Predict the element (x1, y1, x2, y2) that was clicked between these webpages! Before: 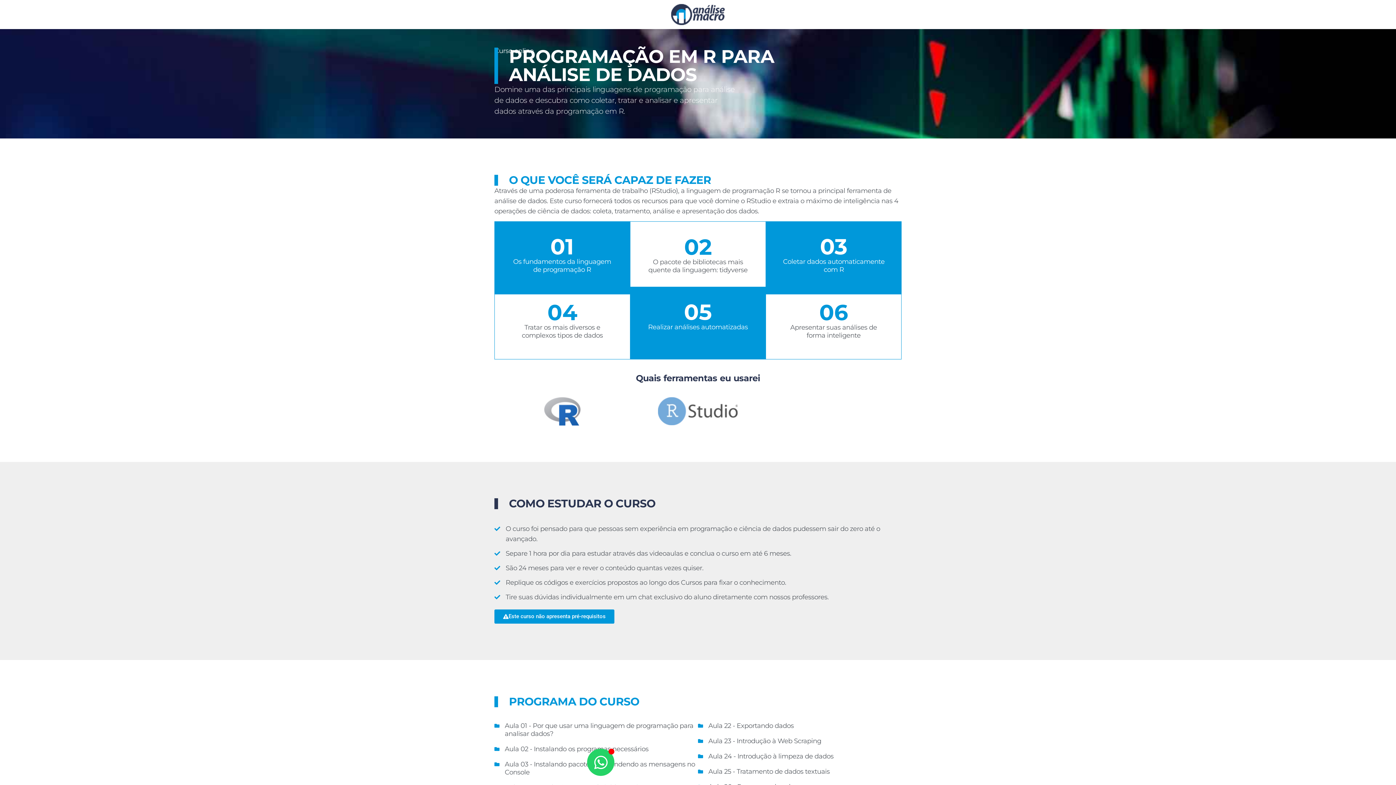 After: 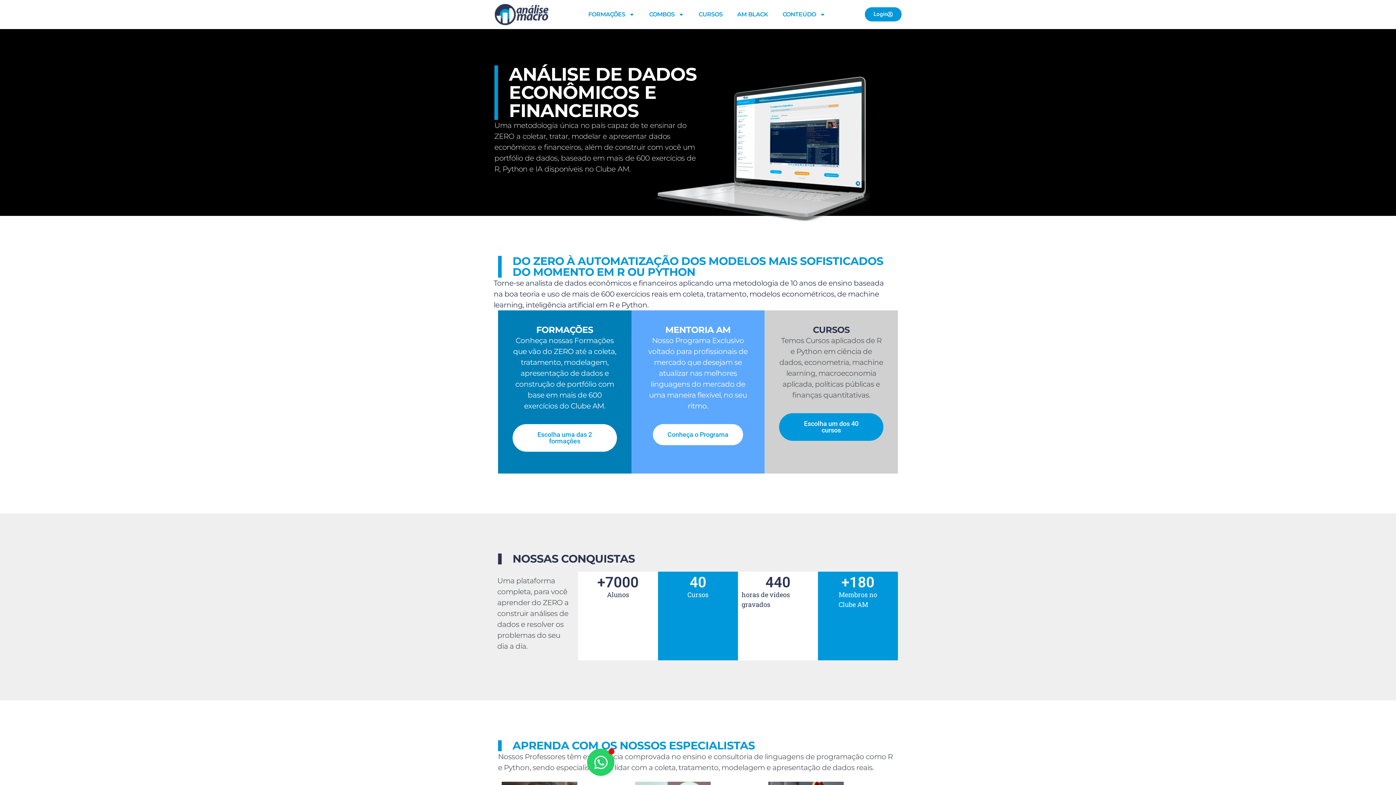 Action: bbox: (670, 3, 725, 25)